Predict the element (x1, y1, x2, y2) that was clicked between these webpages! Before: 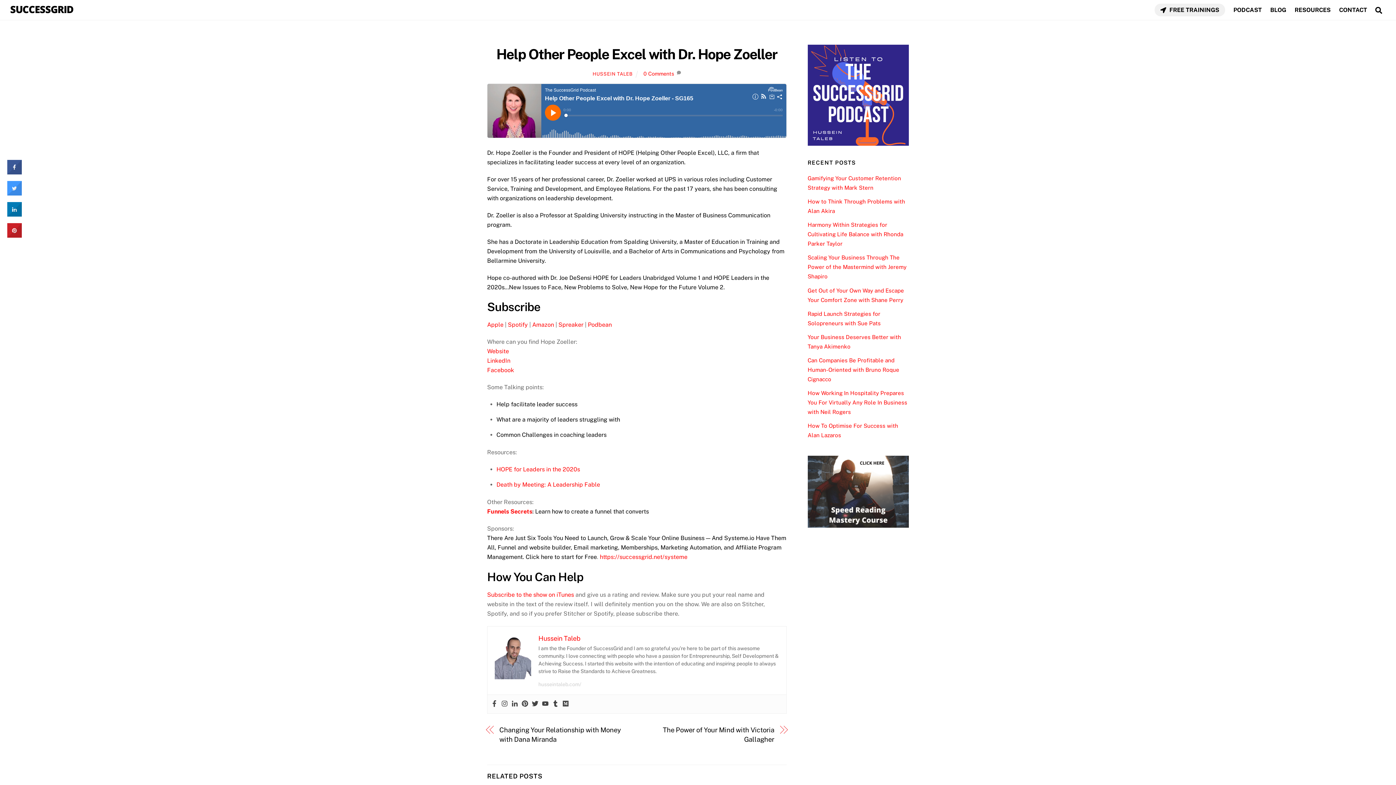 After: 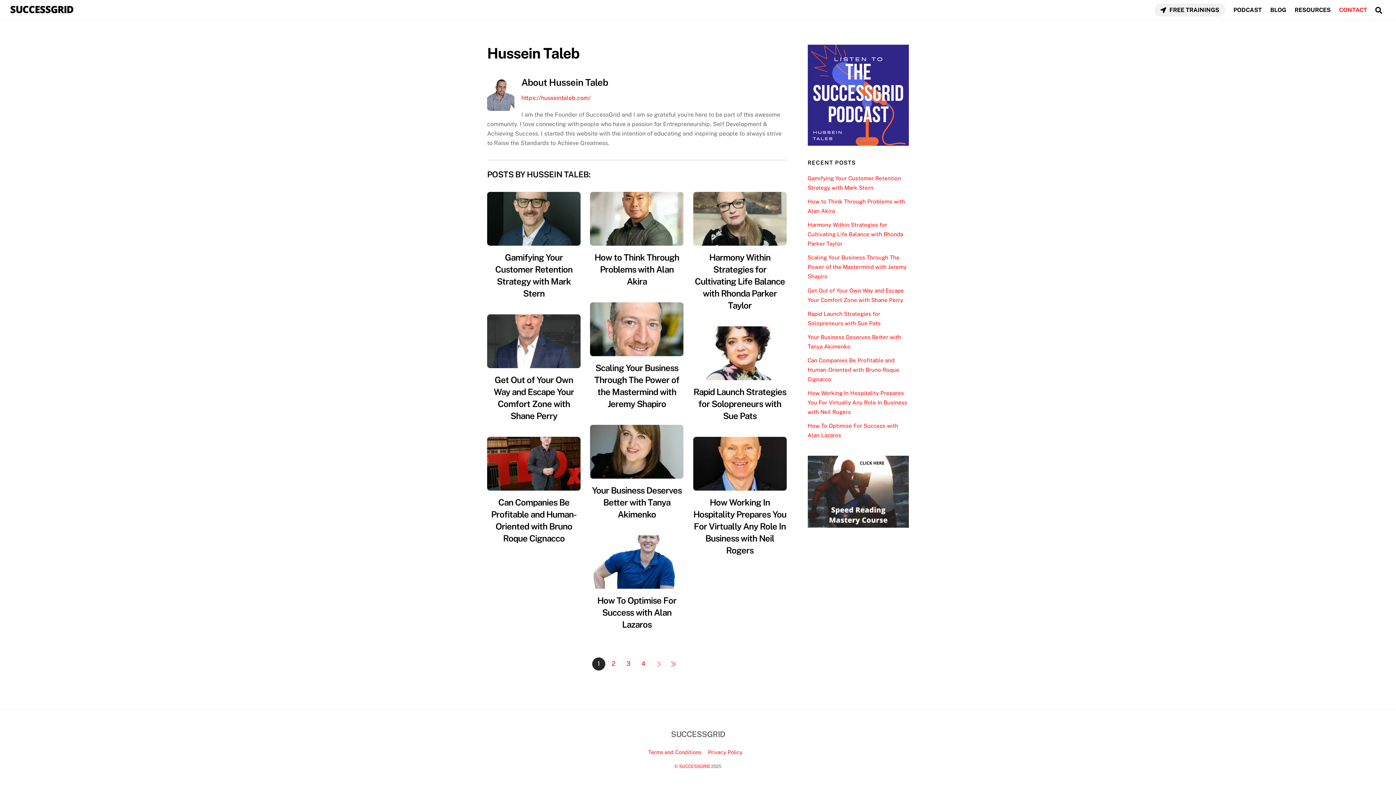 Action: label: HUSSEIN TALEB bbox: (592, 71, 632, 76)